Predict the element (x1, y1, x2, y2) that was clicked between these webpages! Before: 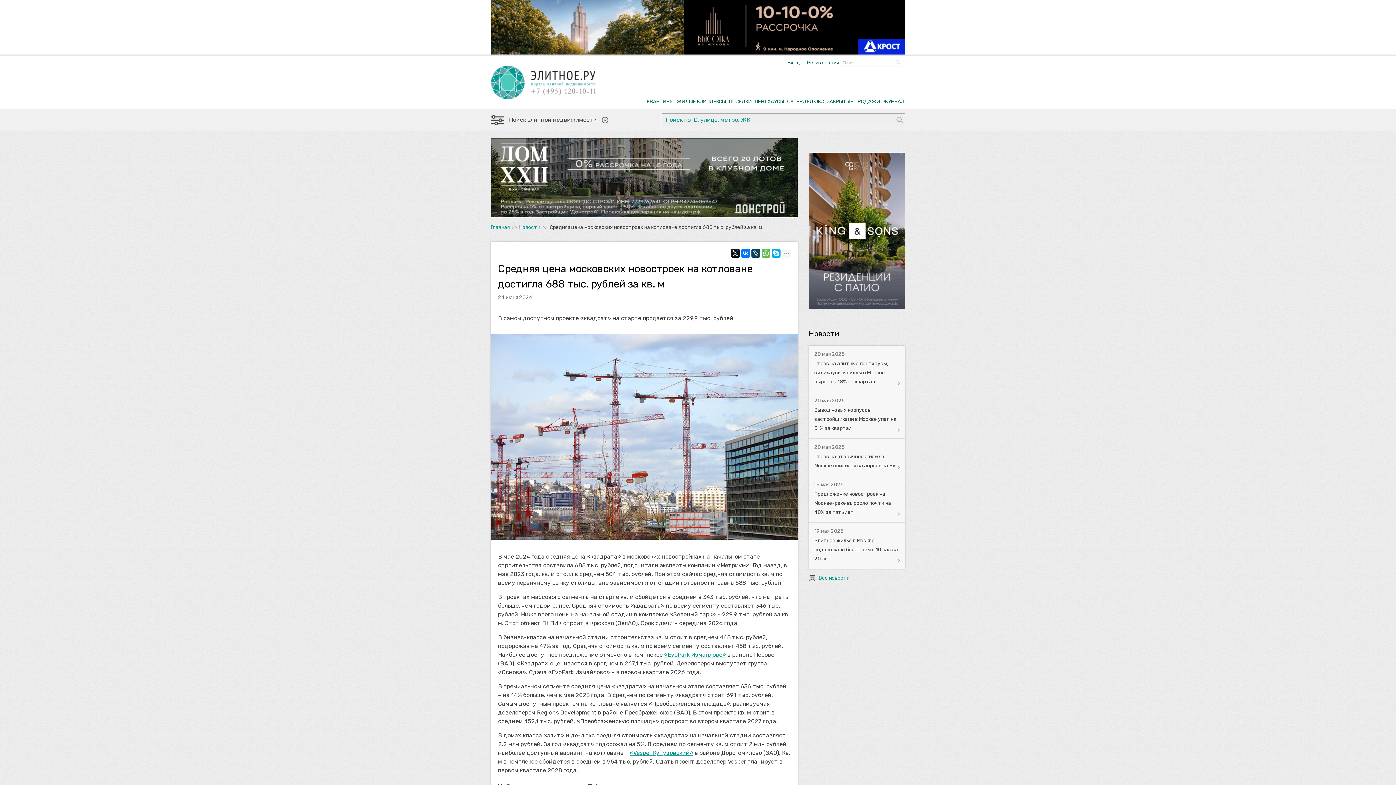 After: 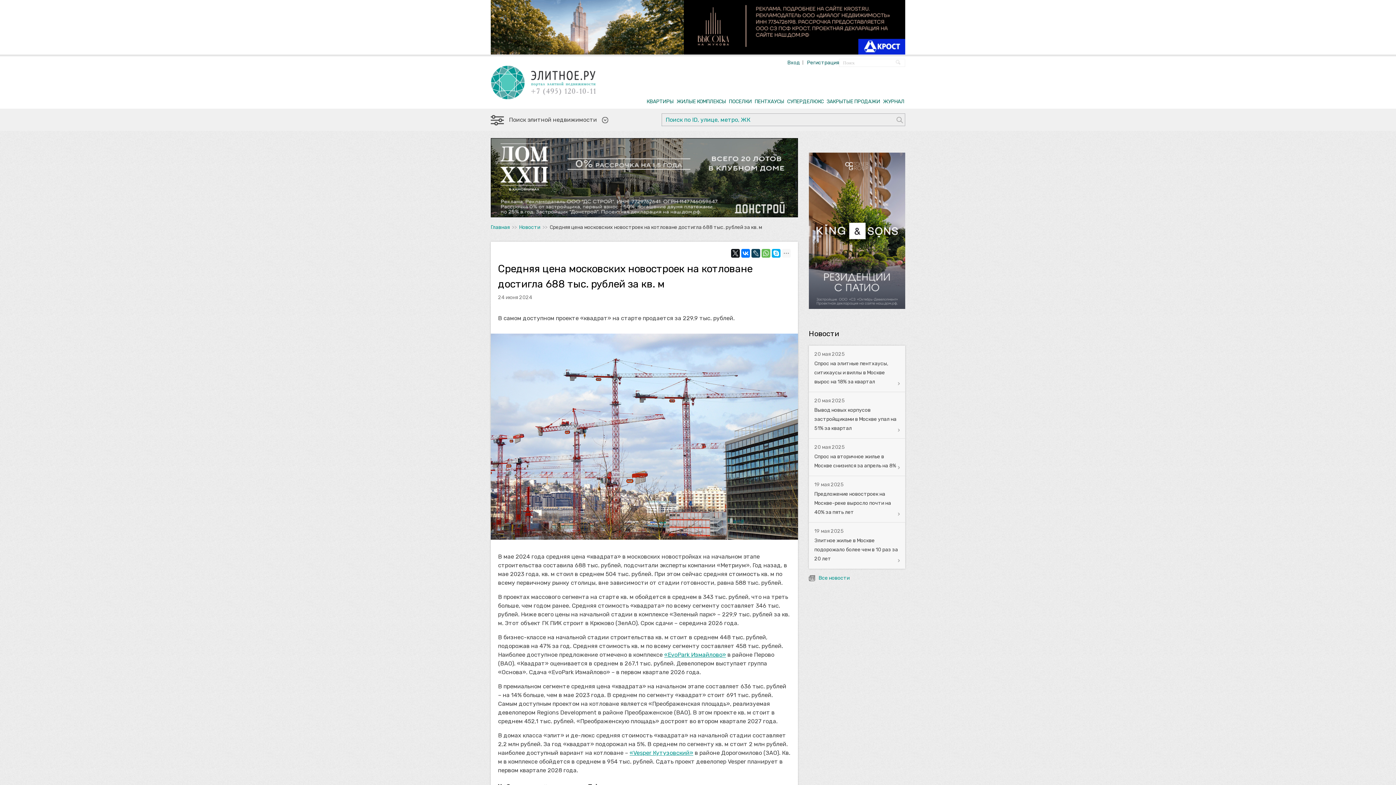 Action: bbox: (809, 152, 905, 309)